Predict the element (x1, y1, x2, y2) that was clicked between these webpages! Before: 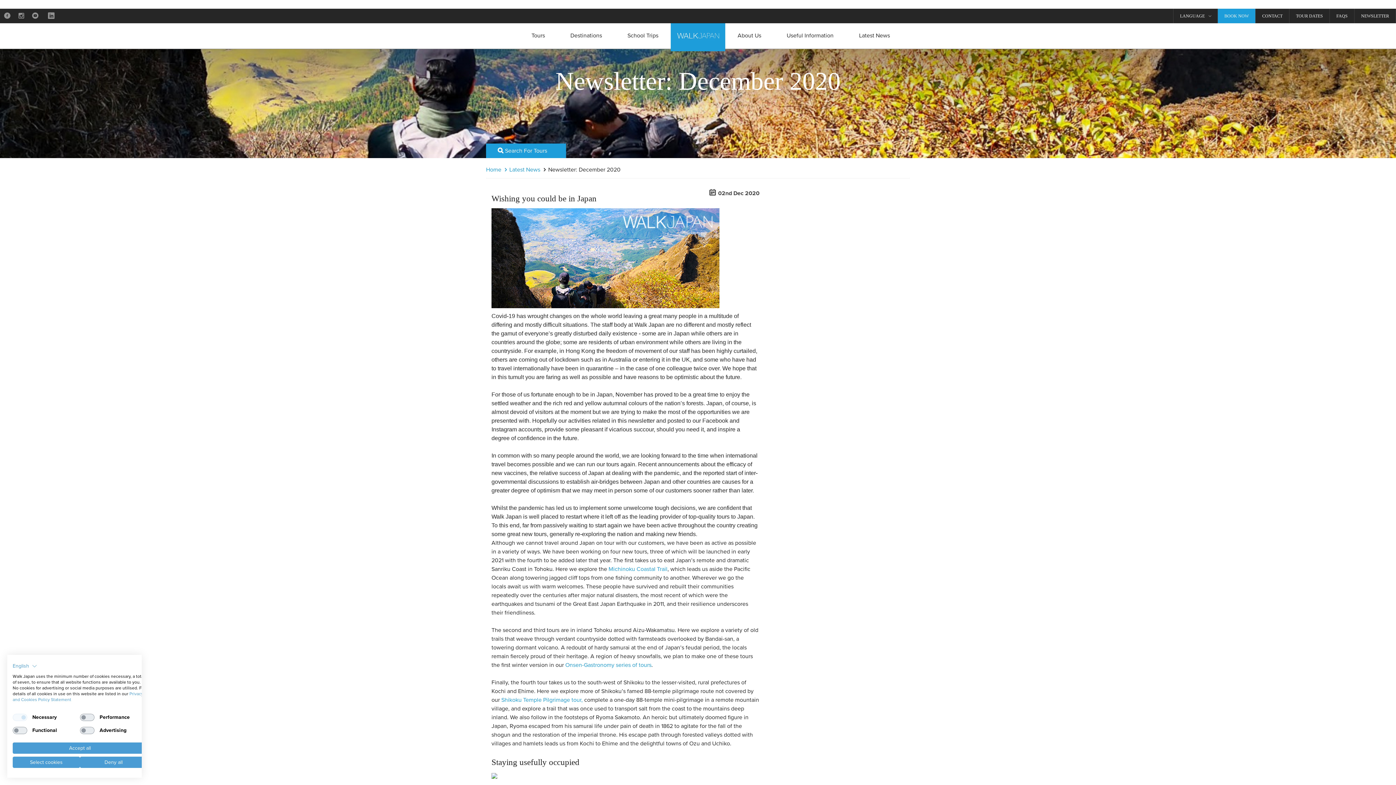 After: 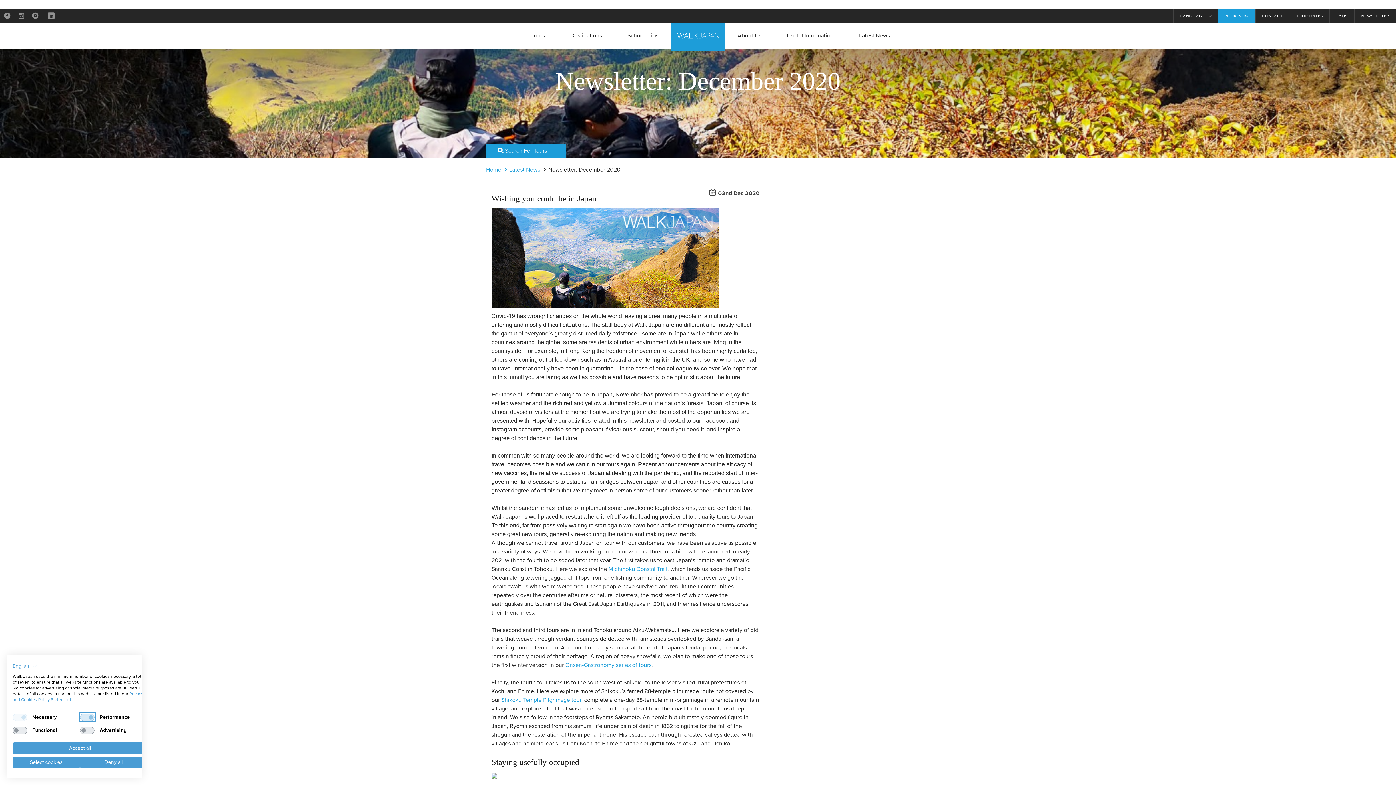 Action: label: Performance bbox: (80, 714, 94, 721)